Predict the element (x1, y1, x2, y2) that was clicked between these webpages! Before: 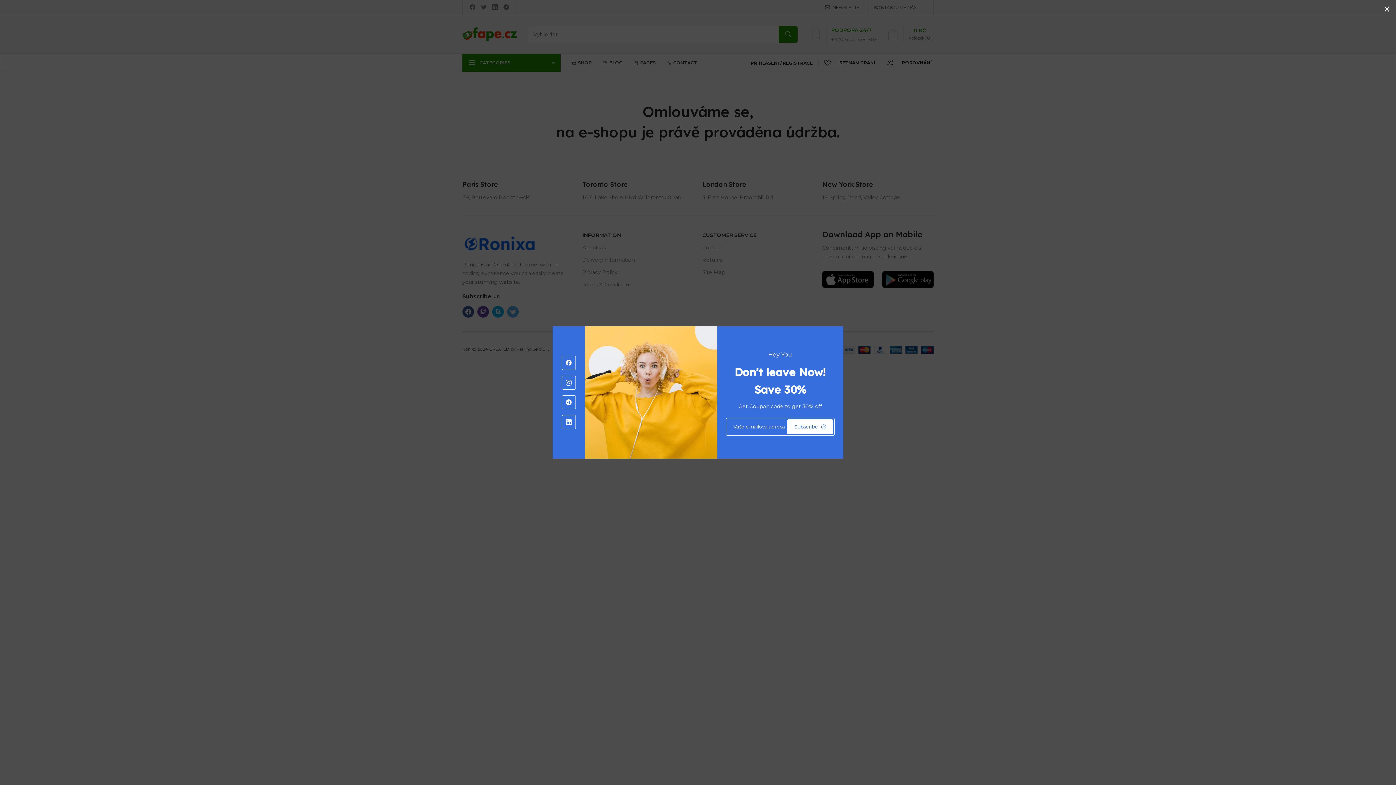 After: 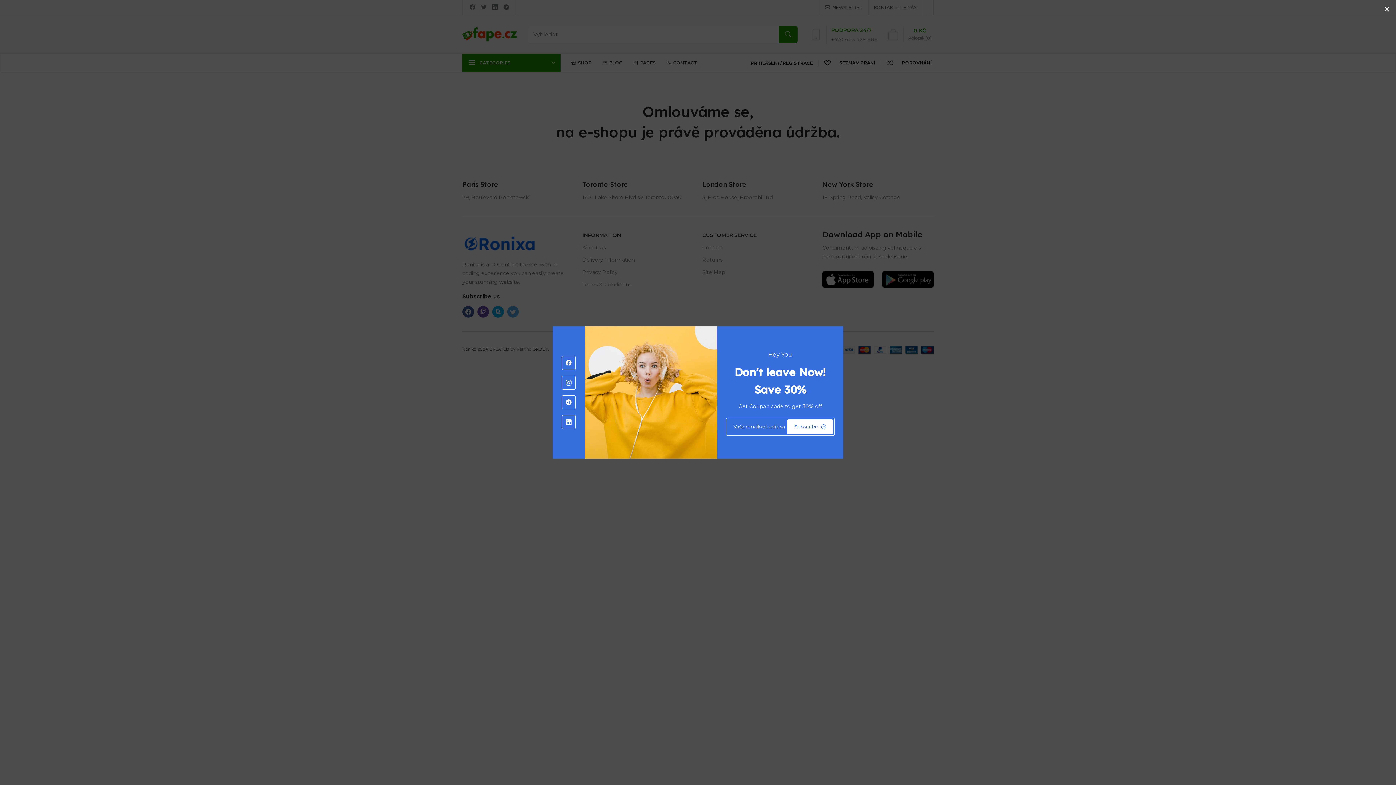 Action: label: -telegram Social Icon bbox: (561, 395, 575, 409)